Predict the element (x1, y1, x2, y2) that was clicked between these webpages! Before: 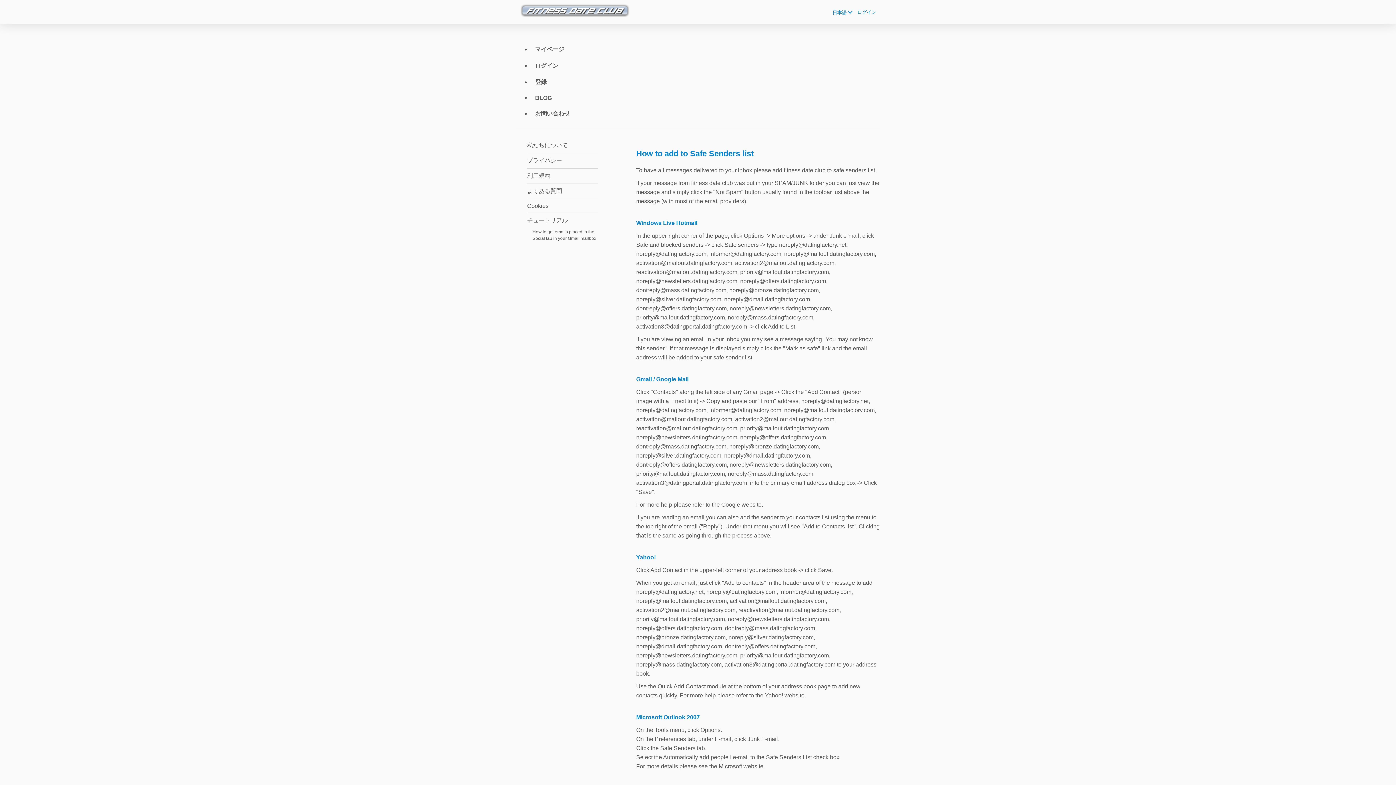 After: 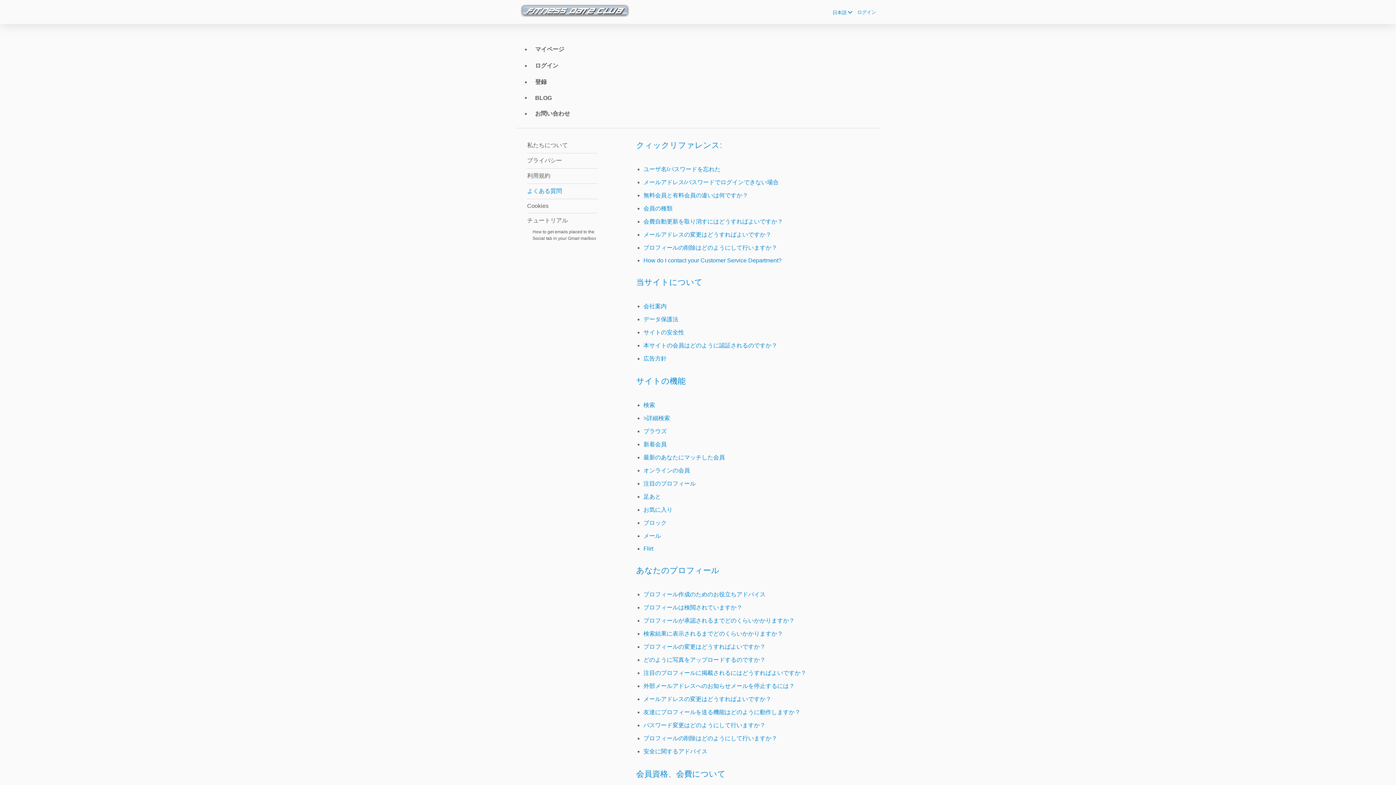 Action: label: よくある質問 bbox: (527, 188, 562, 194)